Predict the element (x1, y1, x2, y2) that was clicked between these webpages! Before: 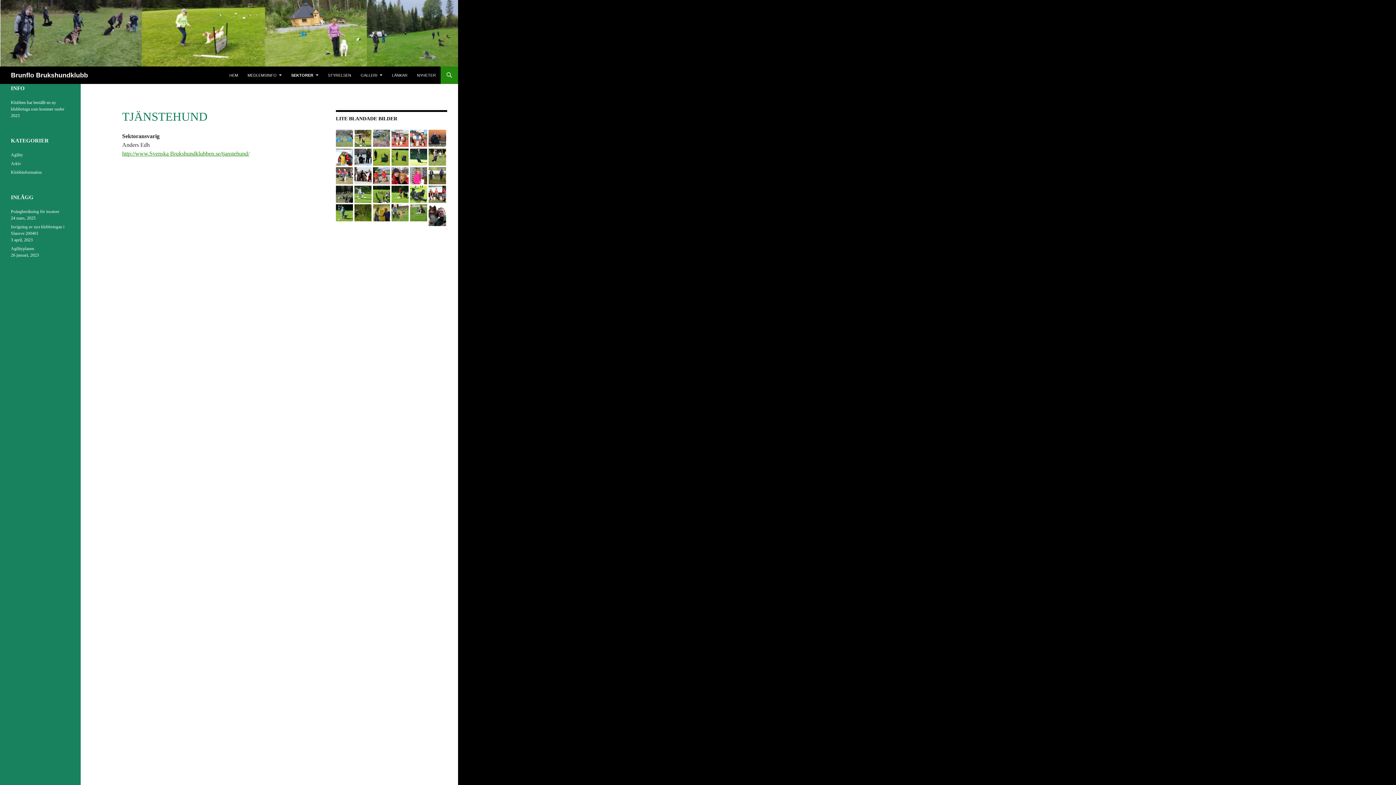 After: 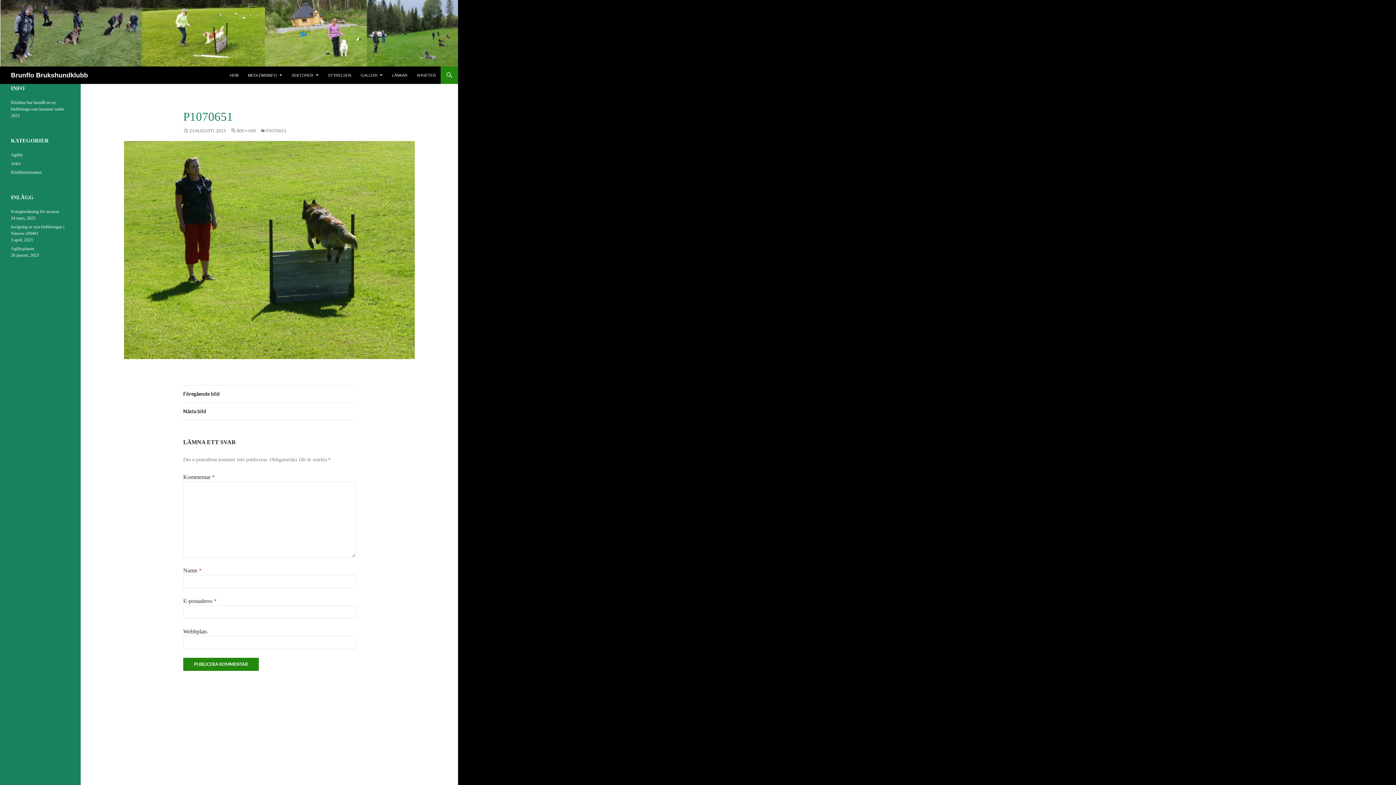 Action: bbox: (373, 153, 390, 159)